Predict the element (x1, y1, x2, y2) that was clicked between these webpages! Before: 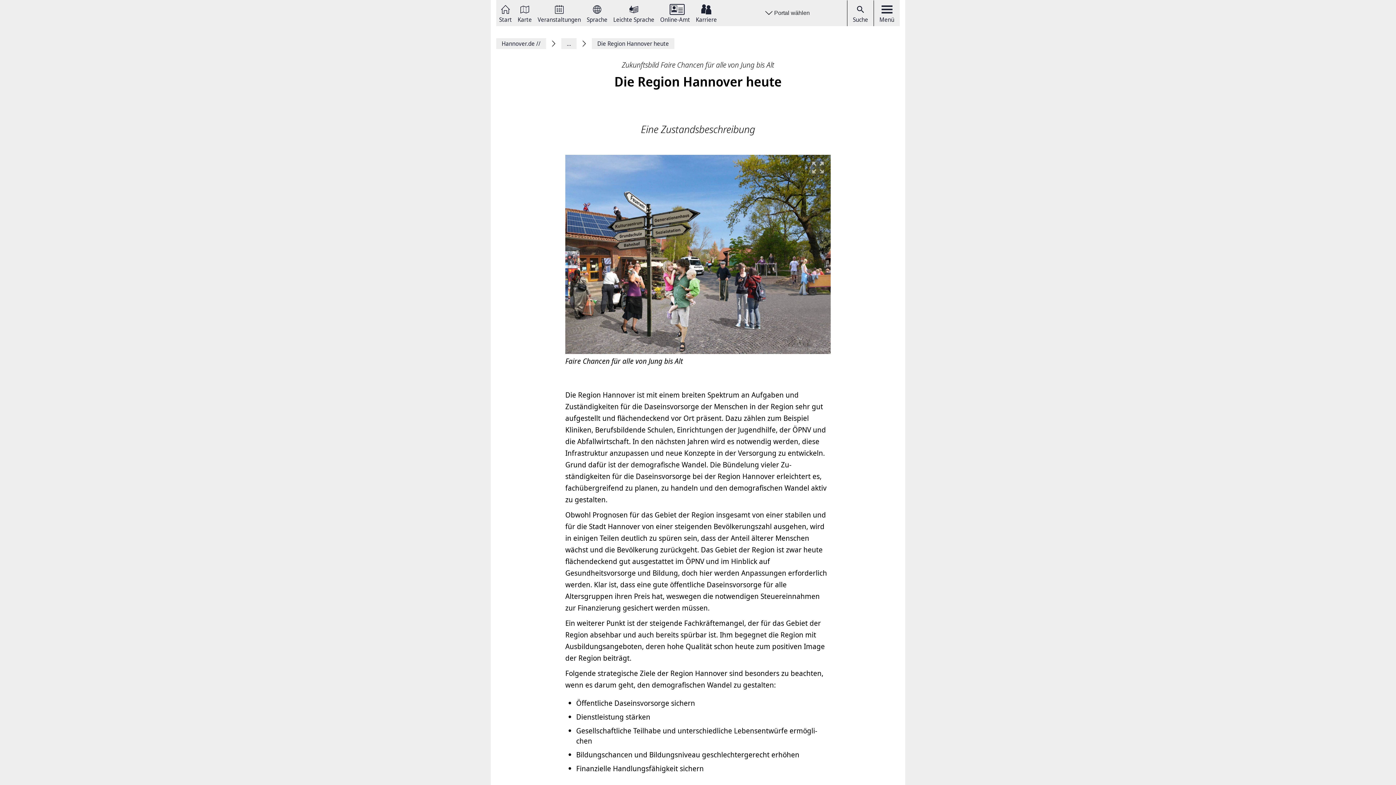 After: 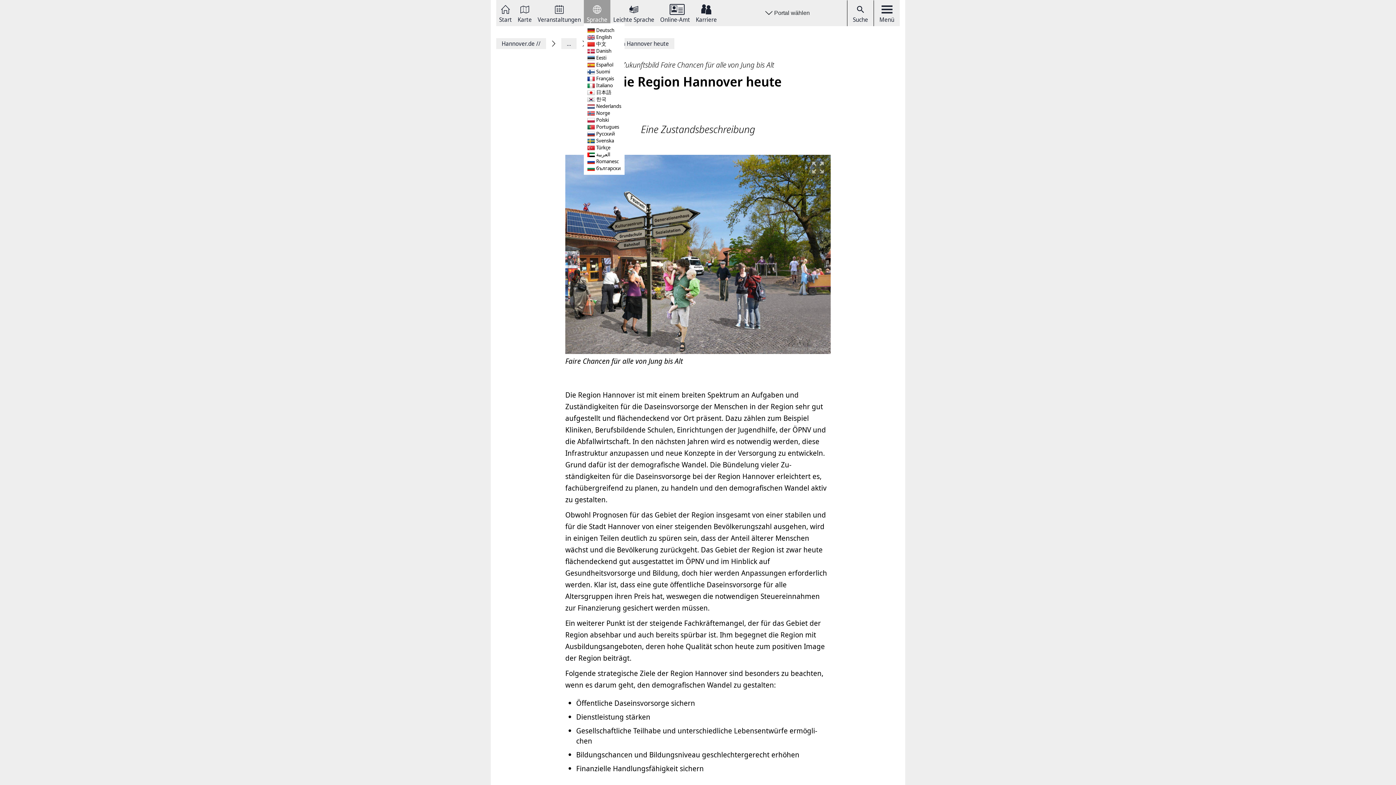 Action: bbox: (586, 3, 607, 22) label: Sprache